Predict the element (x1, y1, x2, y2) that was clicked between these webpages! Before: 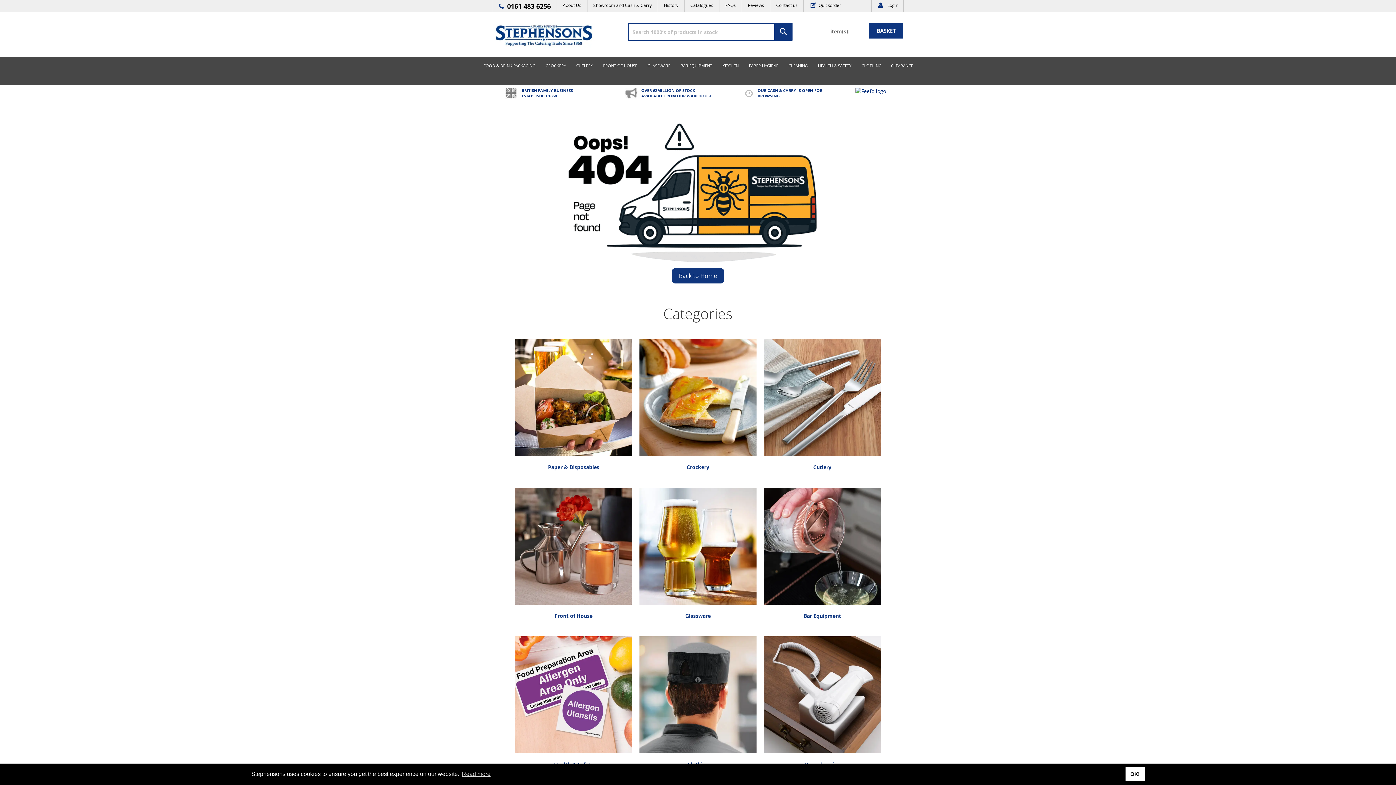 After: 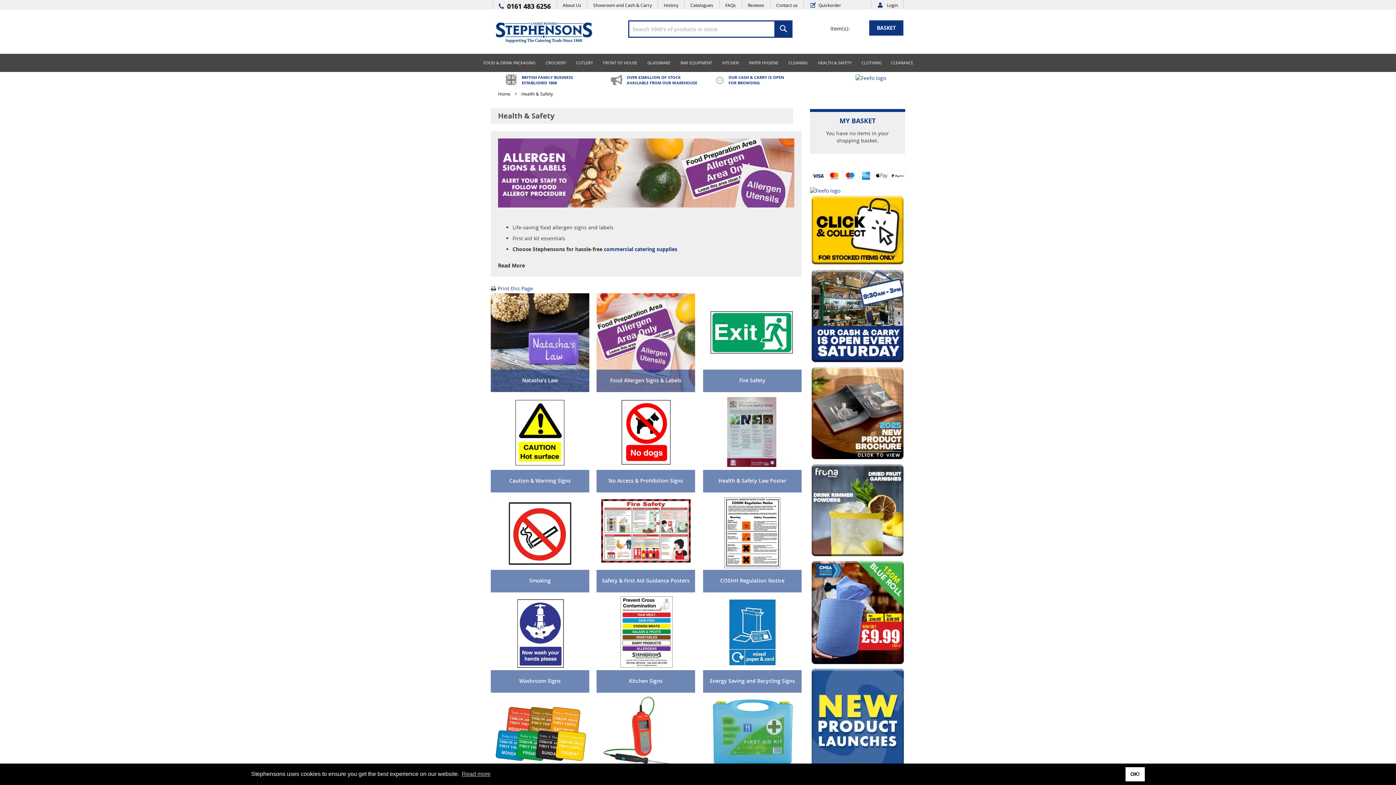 Action: bbox: (515, 748, 632, 755)